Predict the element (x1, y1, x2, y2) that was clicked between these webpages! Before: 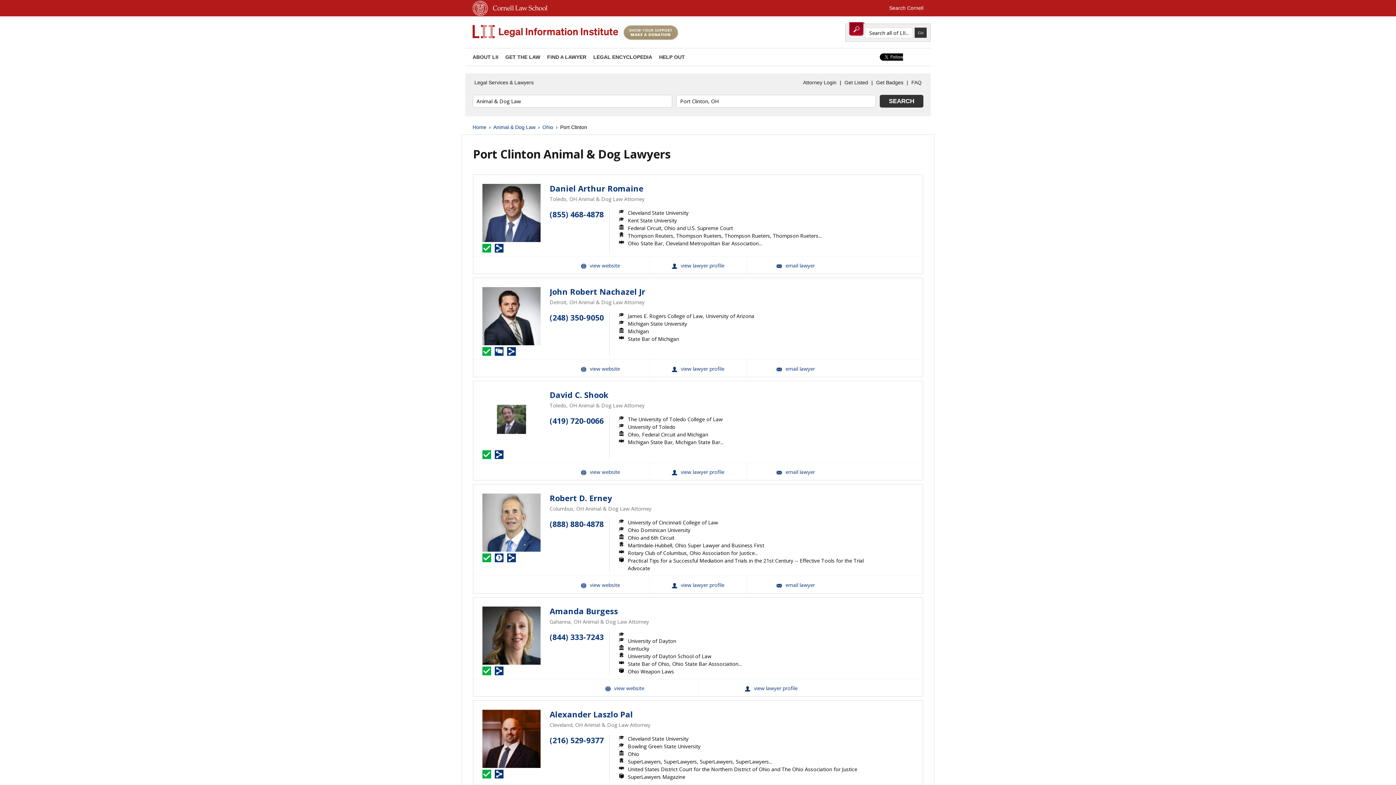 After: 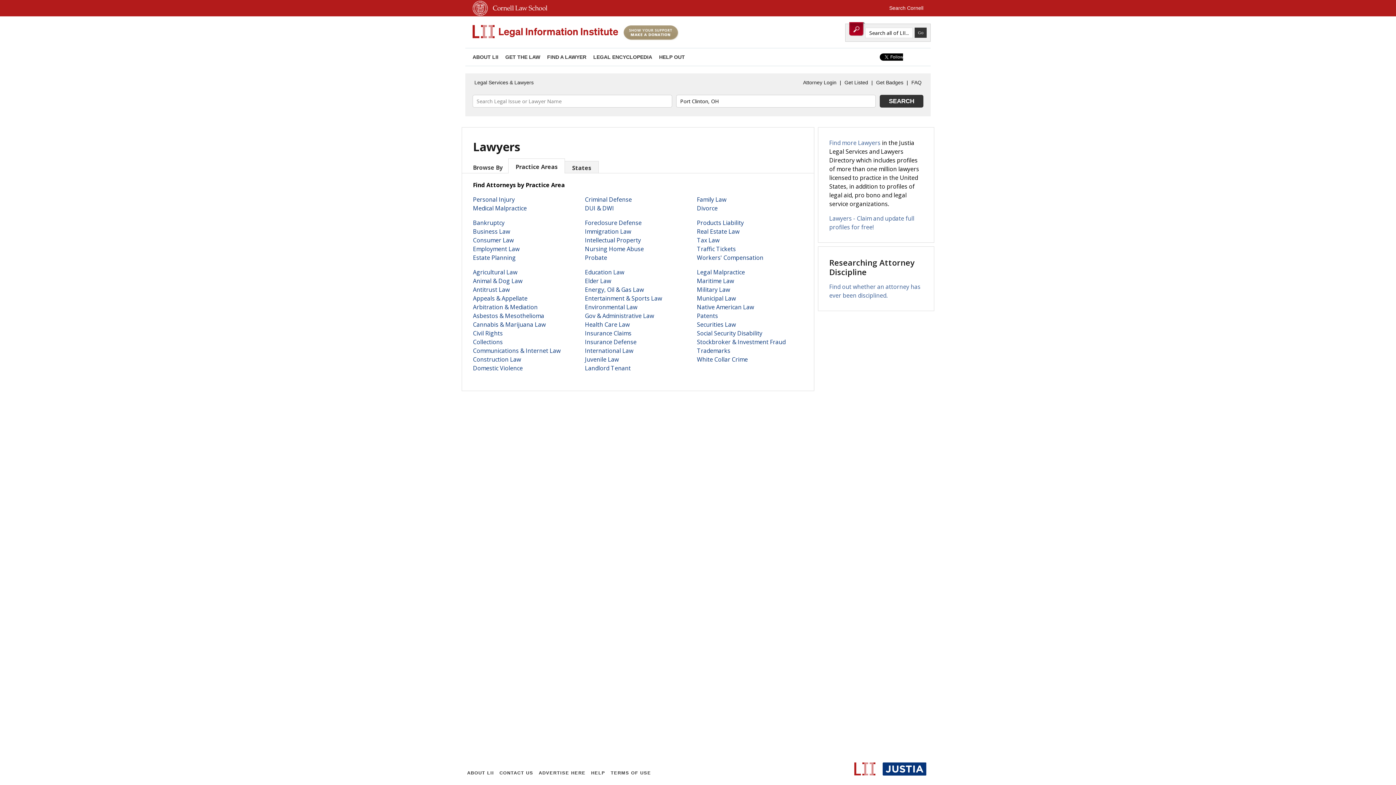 Action: bbox: (547, 54, 586, 60) label: FIND A LAWYER